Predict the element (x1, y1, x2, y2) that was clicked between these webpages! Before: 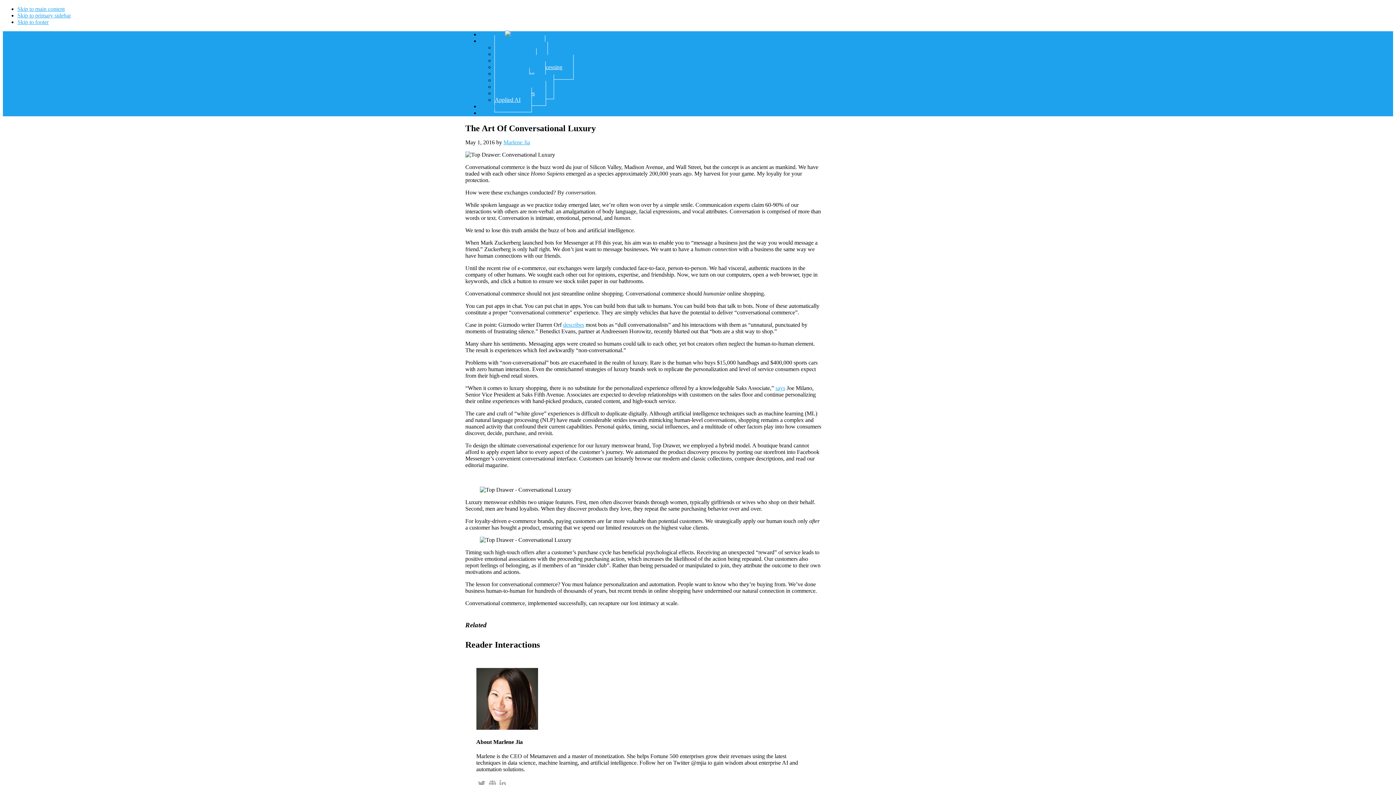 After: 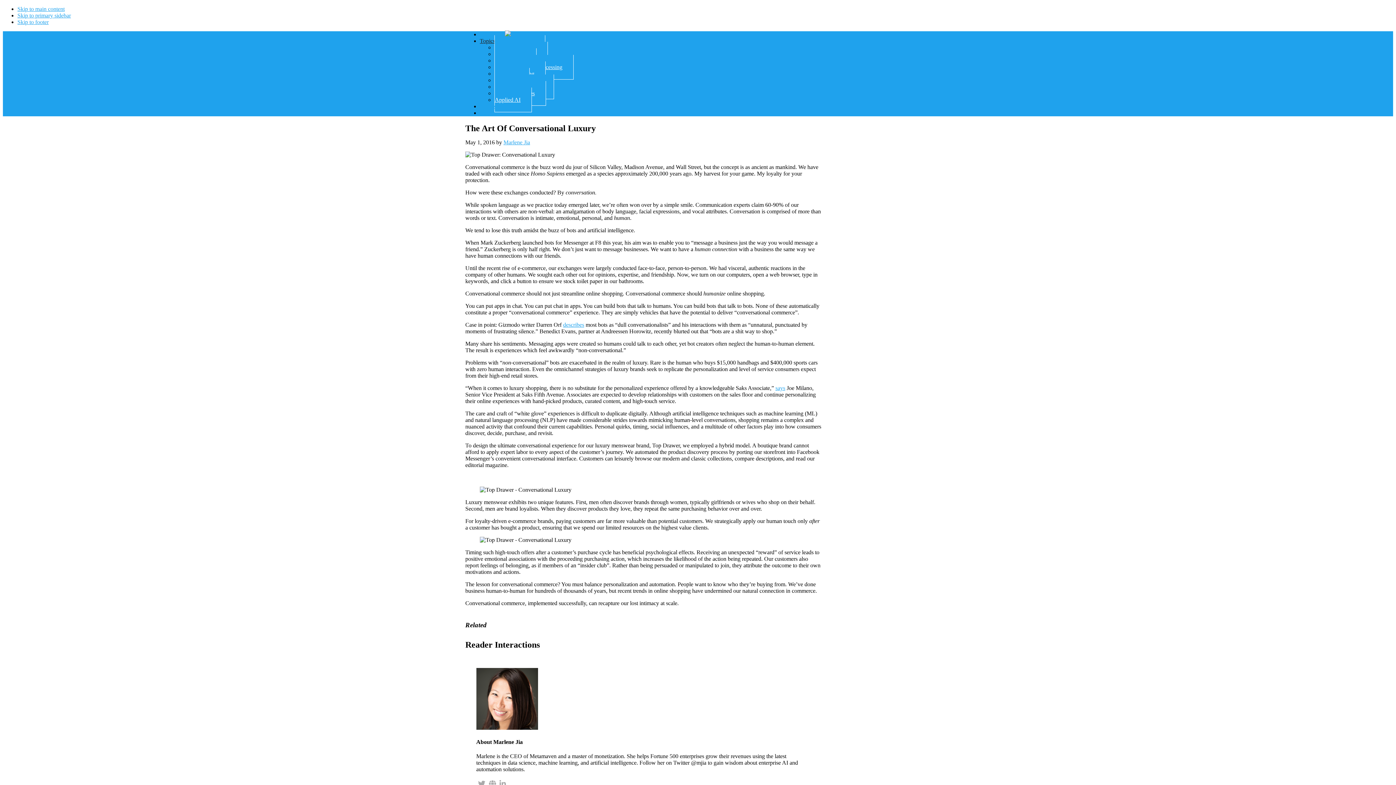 Action: label: Topics bbox: (480, 28, 506, 53)